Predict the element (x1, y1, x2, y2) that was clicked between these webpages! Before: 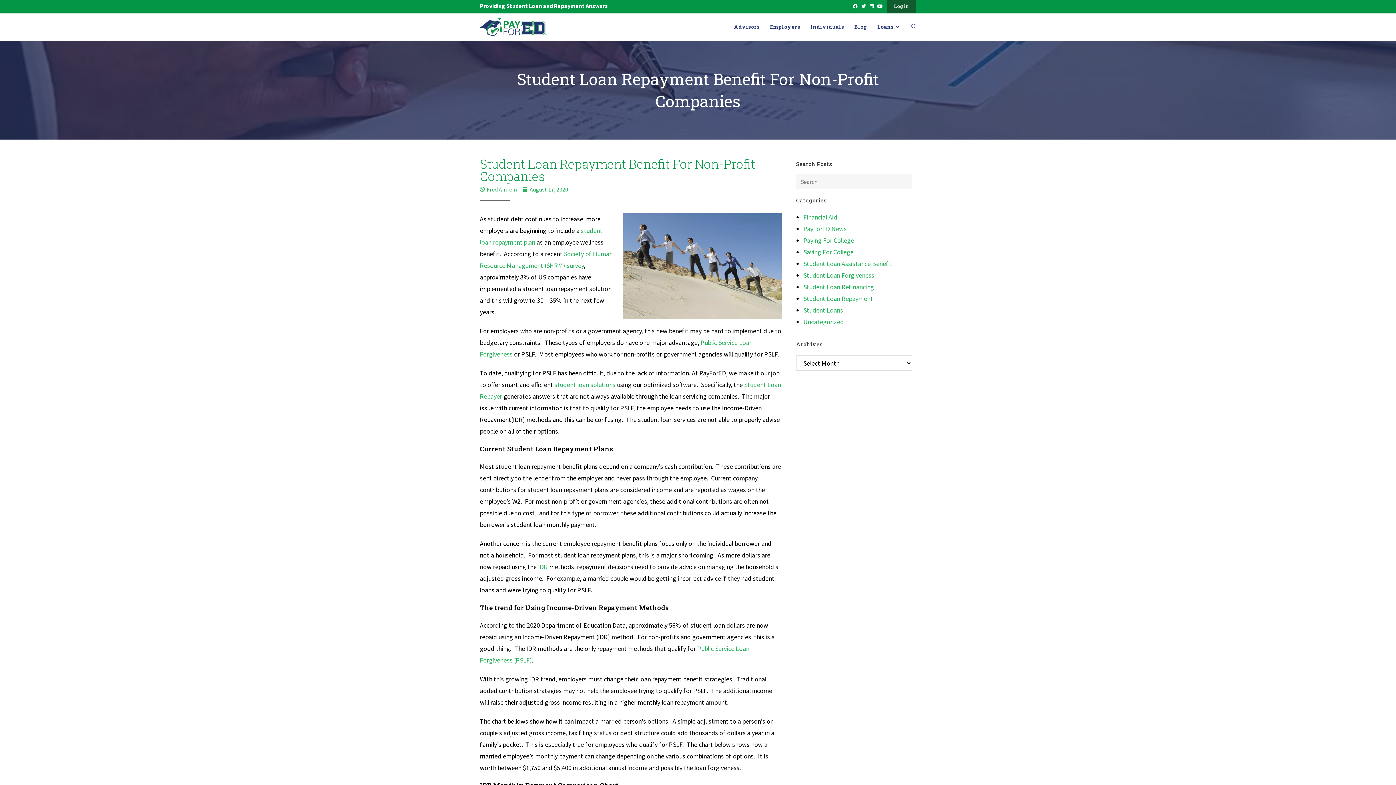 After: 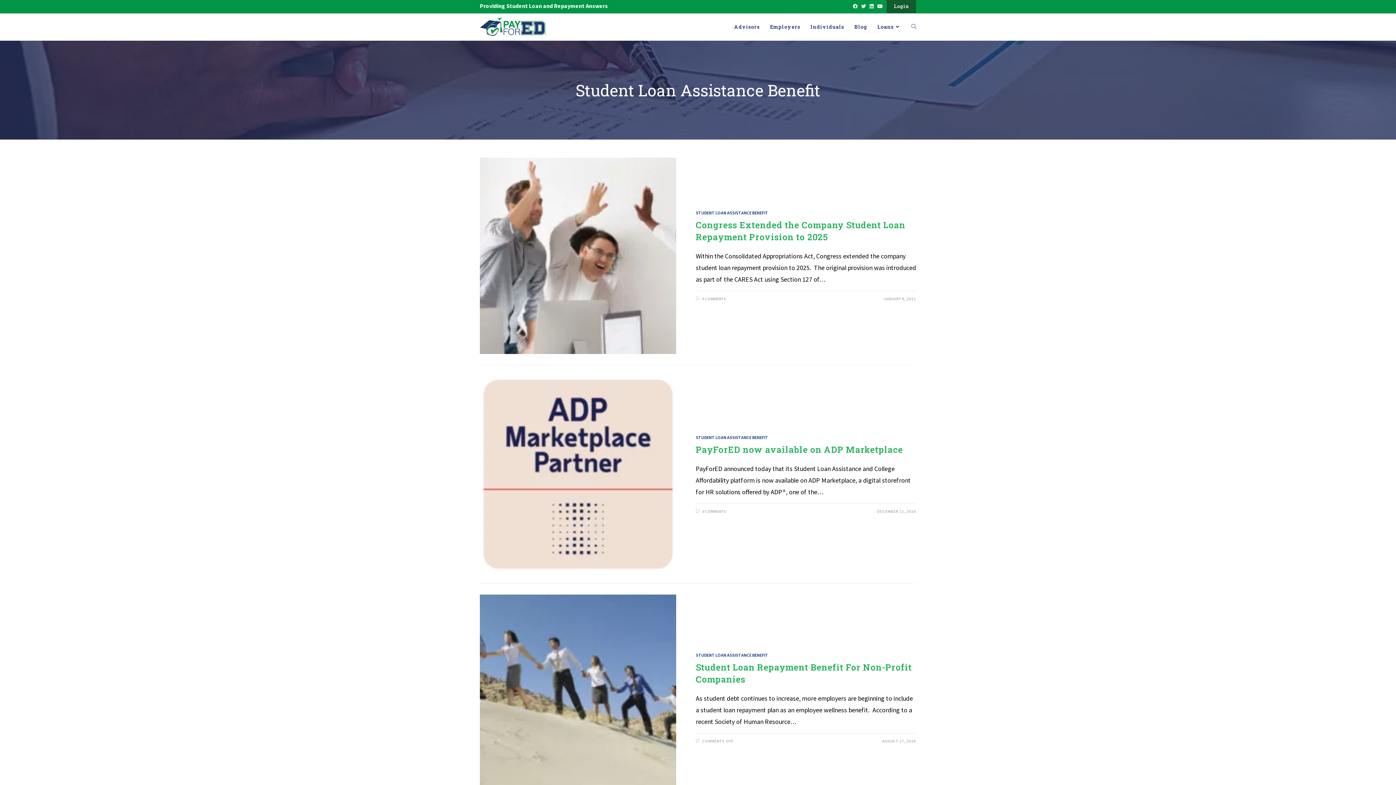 Action: label: Student Loan Assistance Benefit bbox: (803, 259, 892, 268)